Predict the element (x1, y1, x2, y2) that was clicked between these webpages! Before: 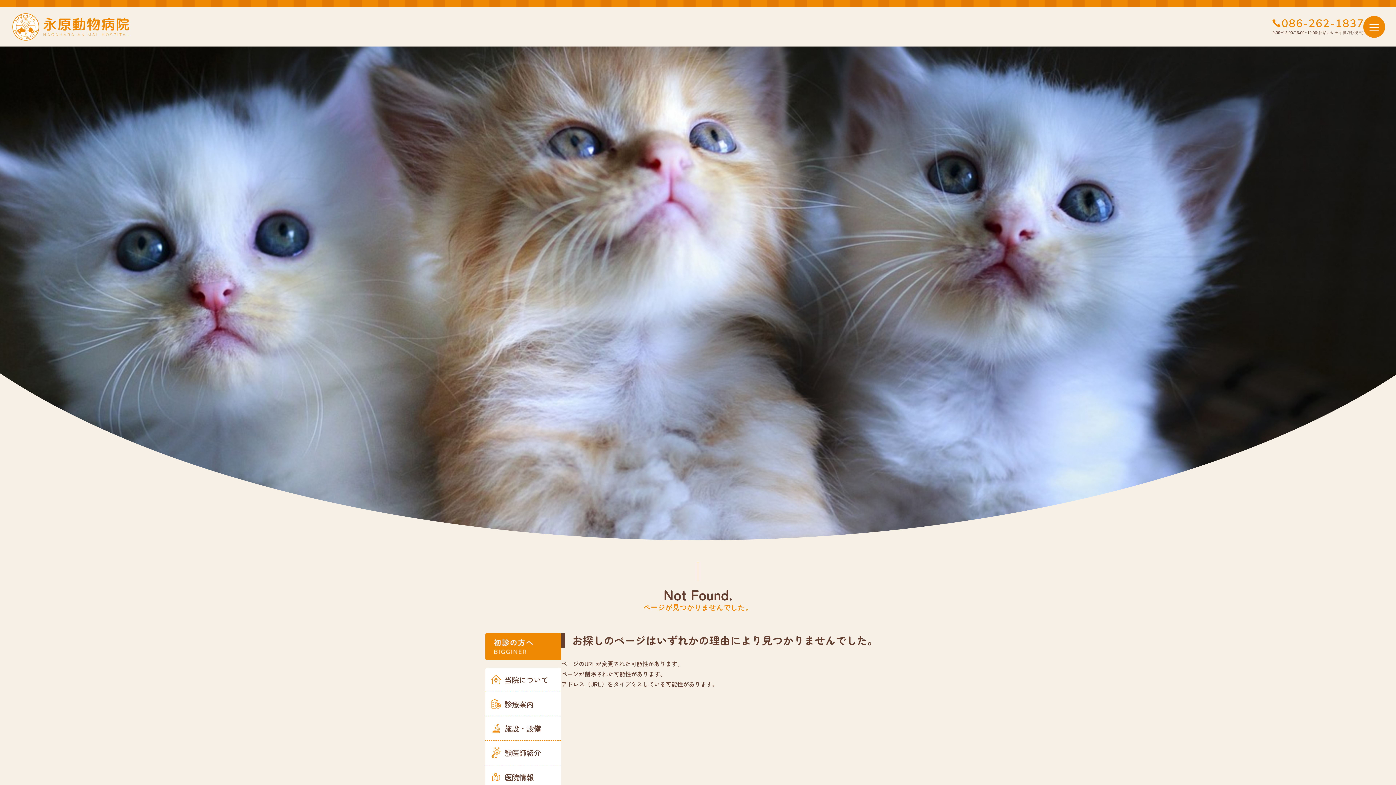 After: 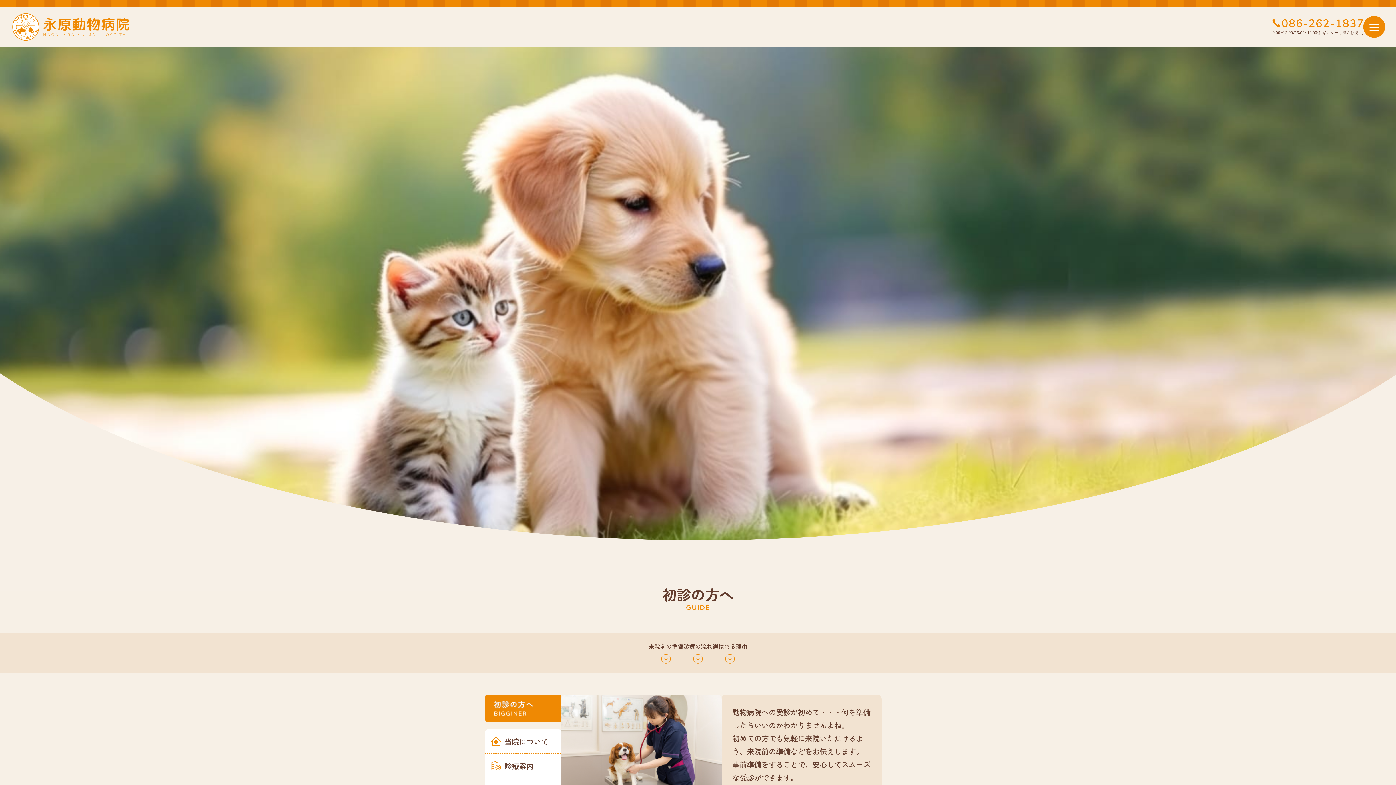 Action: bbox: (485, 632, 561, 660)